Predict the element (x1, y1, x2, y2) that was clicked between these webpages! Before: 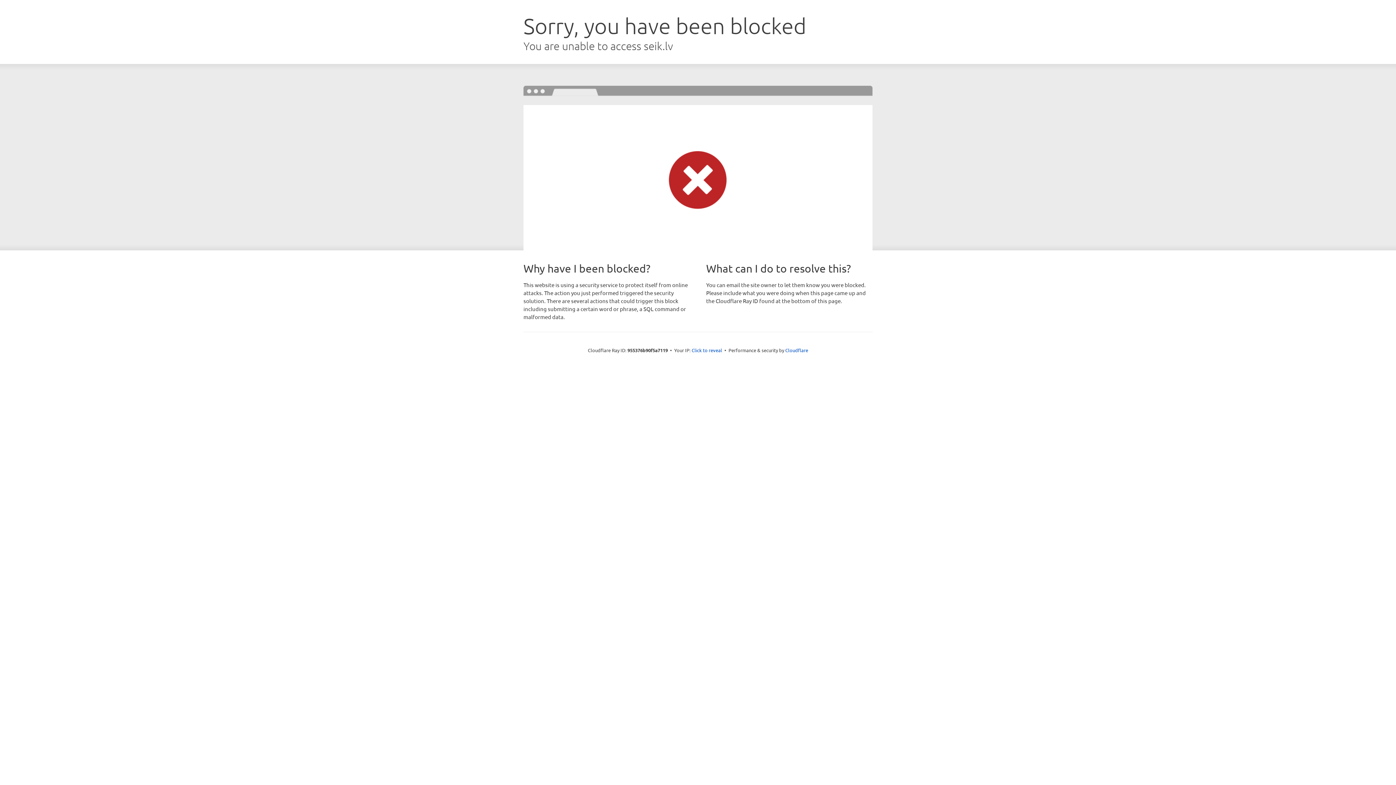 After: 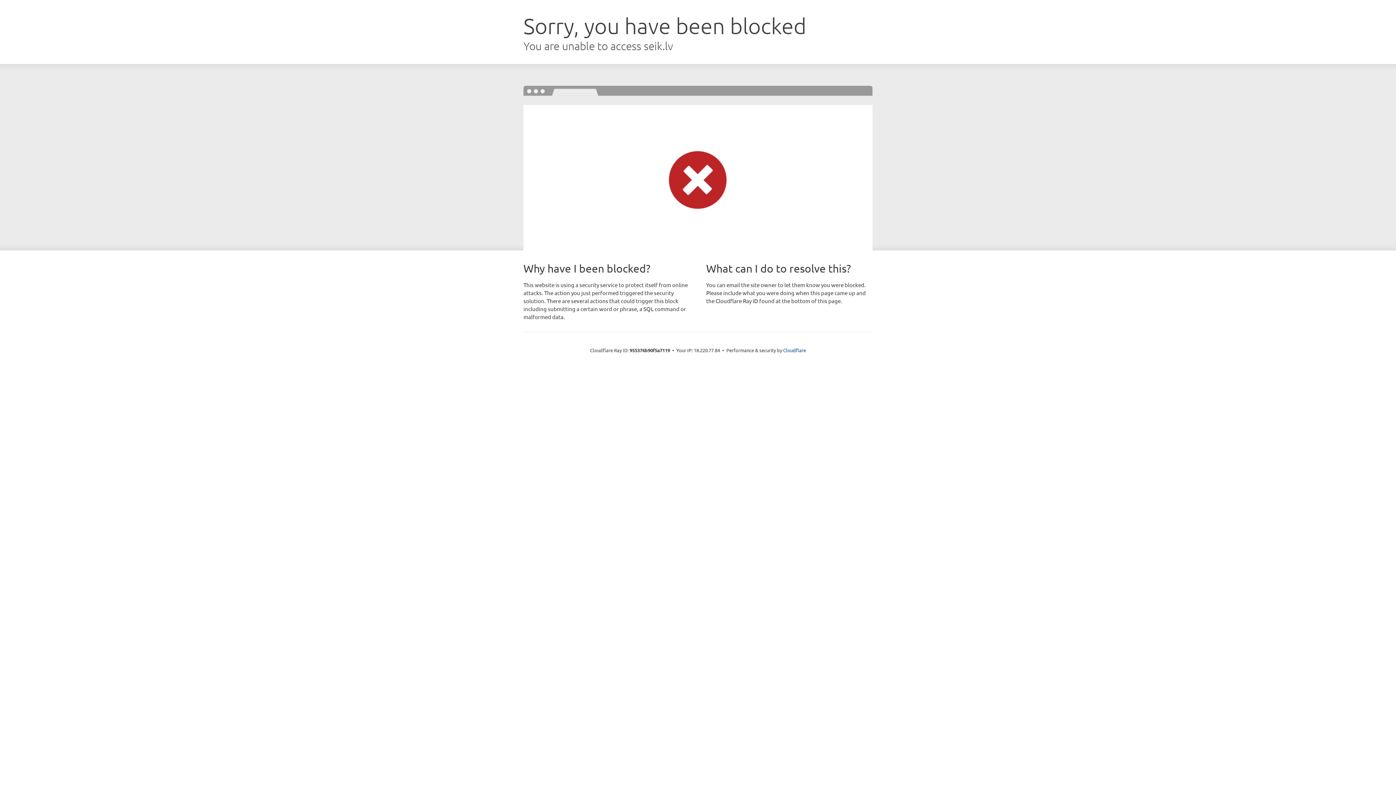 Action: bbox: (691, 346, 722, 353) label: Click to reveal